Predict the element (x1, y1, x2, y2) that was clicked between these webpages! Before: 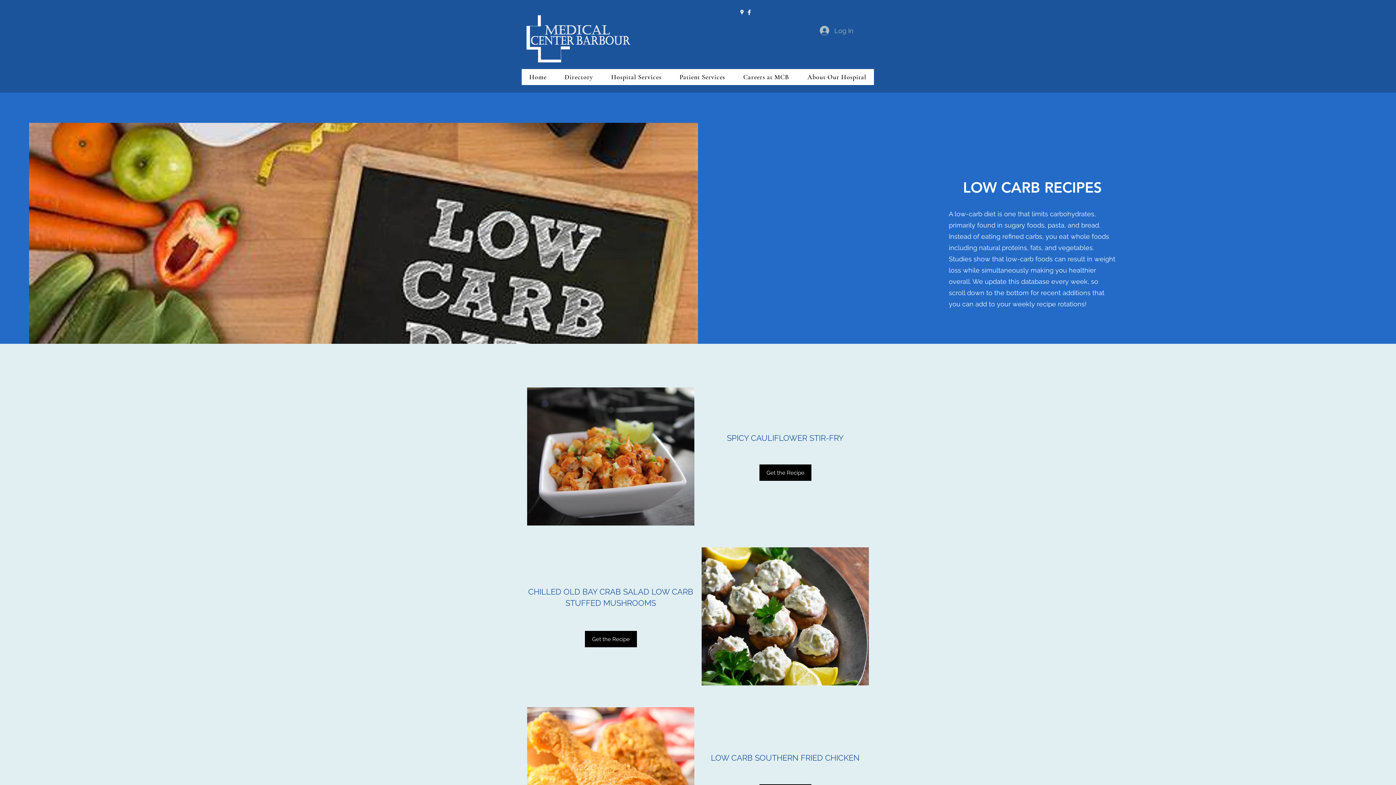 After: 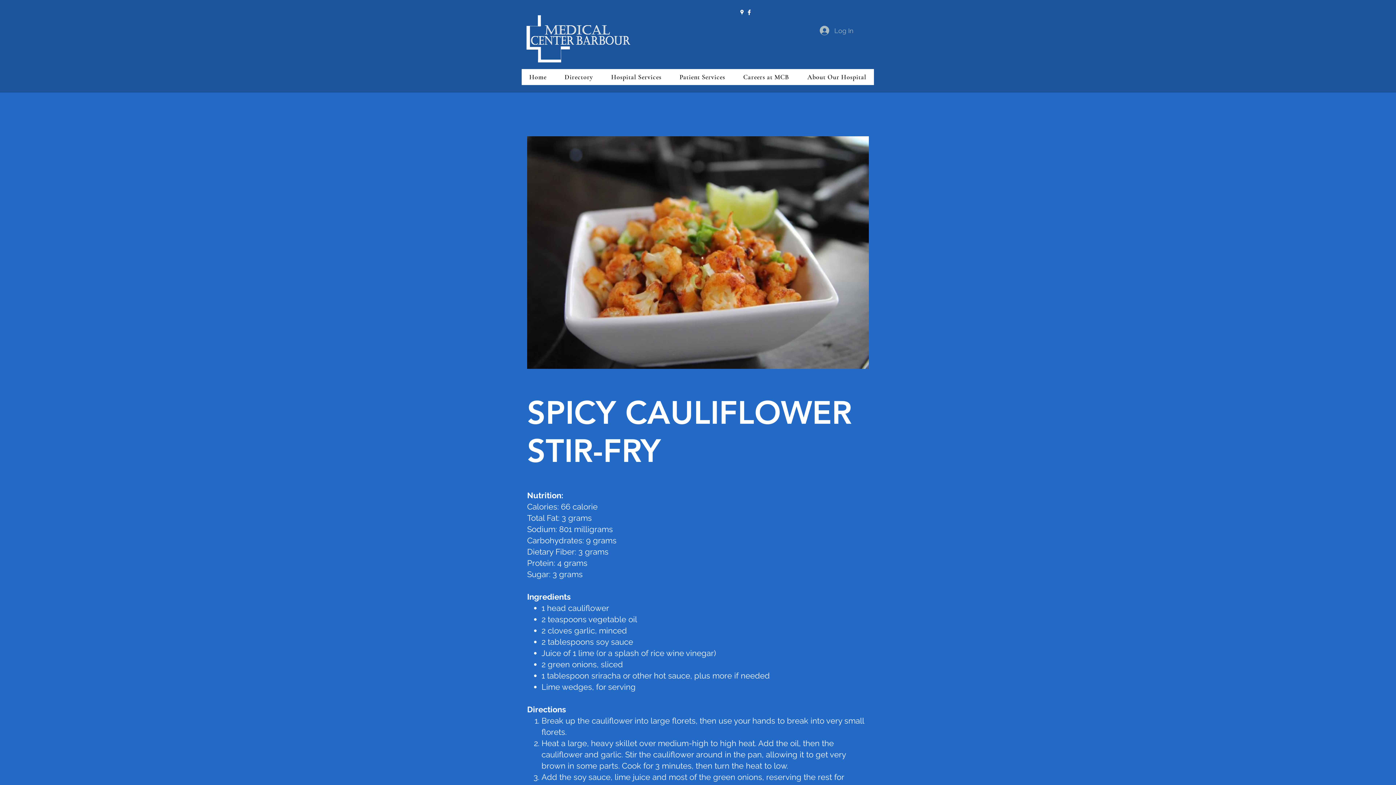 Action: bbox: (759, 464, 811, 481) label: Get the Recipe